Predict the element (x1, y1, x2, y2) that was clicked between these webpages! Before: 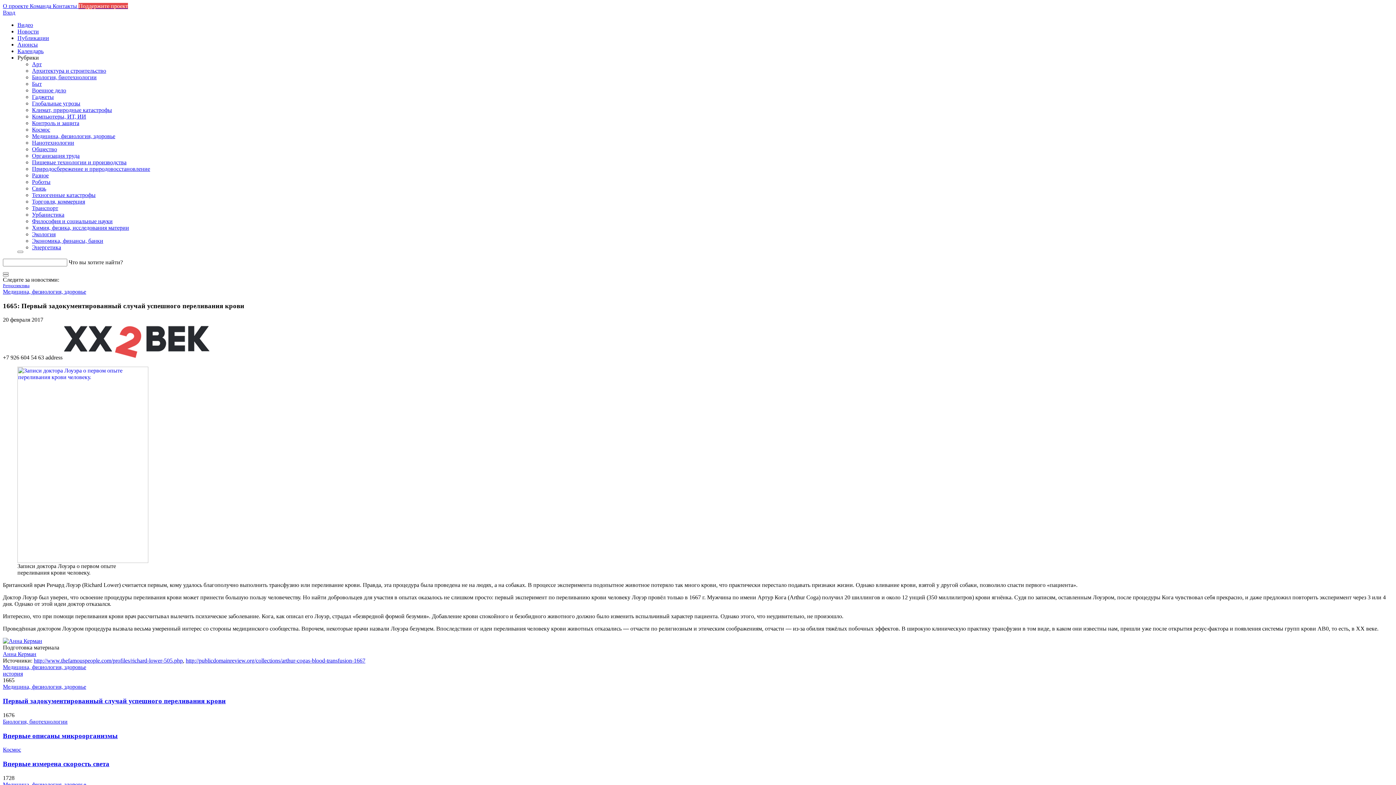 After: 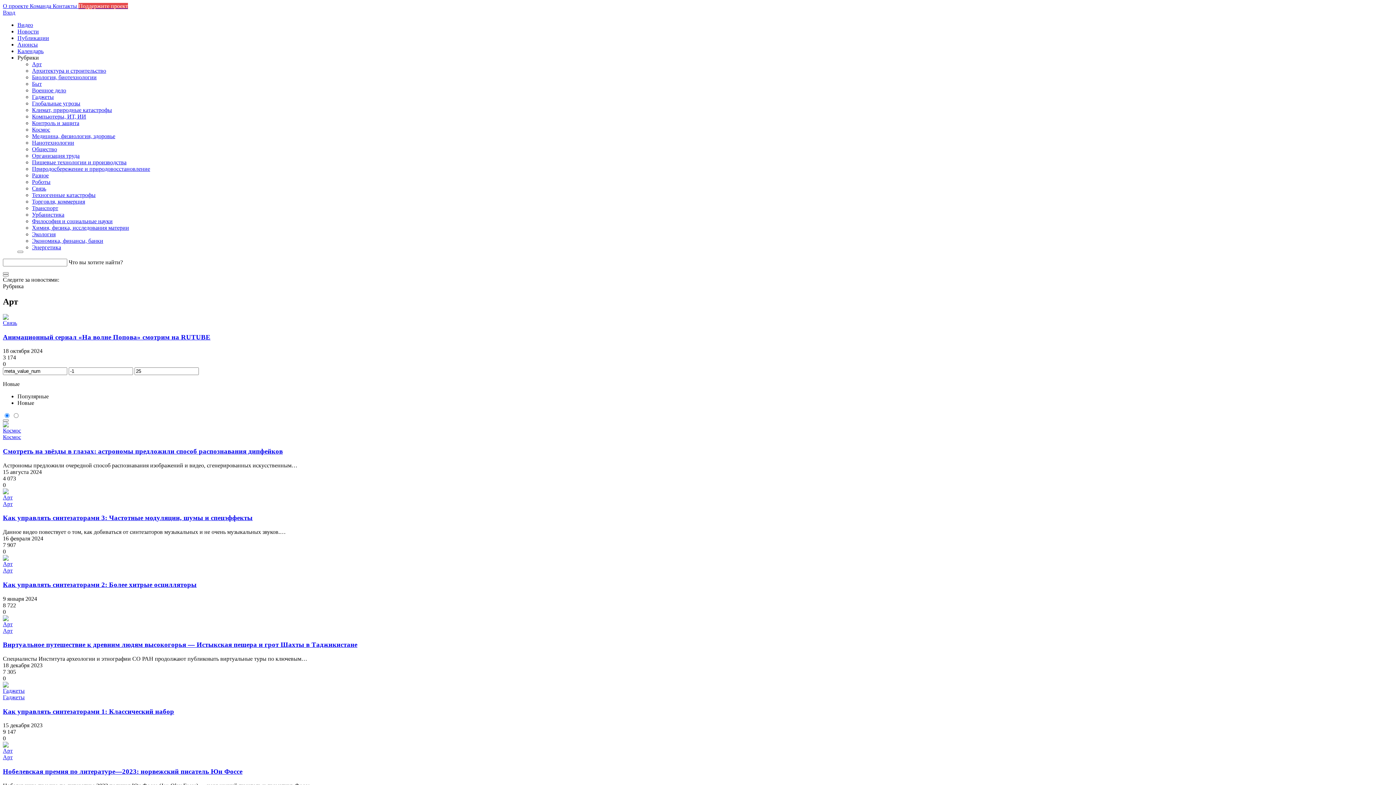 Action: bbox: (32, 61, 41, 67) label: Арт